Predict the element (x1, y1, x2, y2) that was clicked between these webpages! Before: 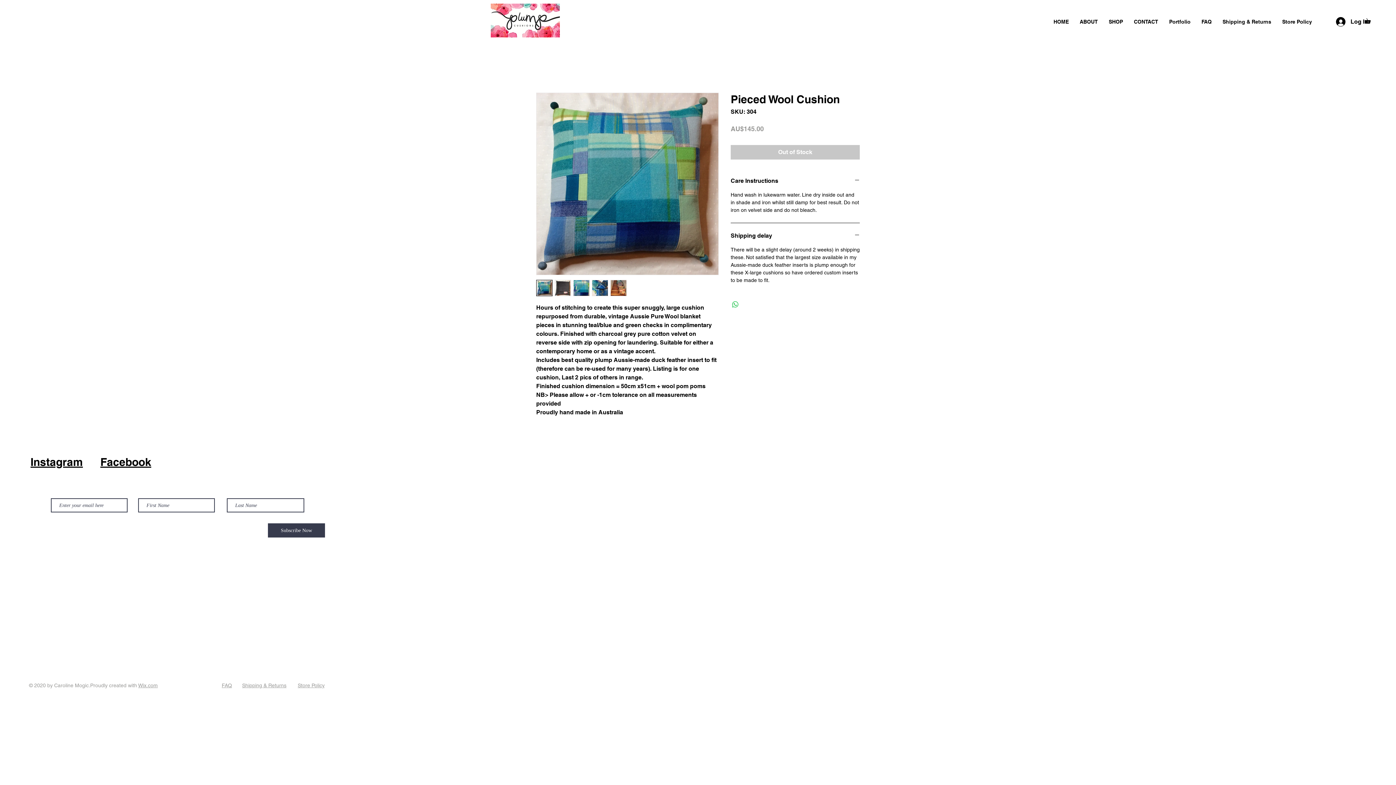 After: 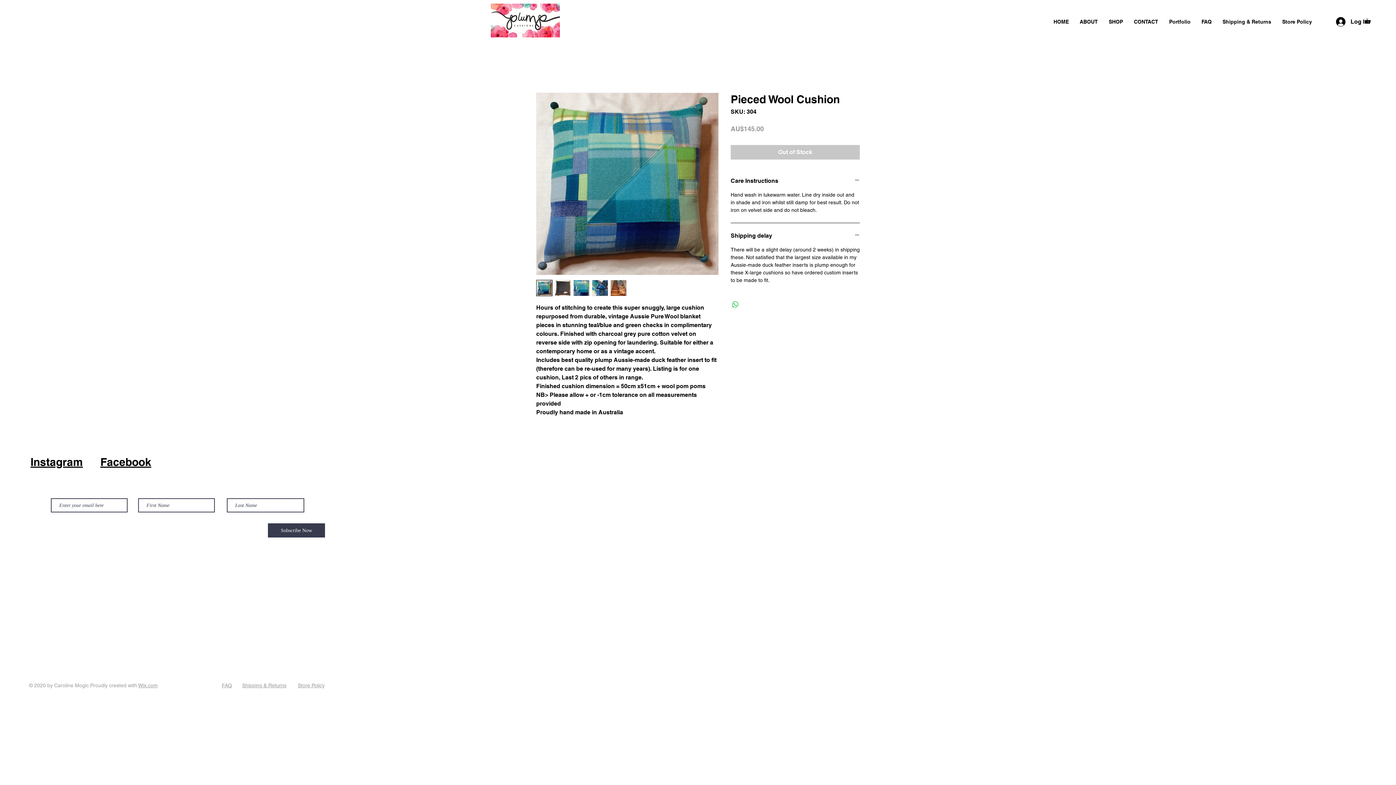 Action: label: Instagram bbox: (30, 455, 82, 468)